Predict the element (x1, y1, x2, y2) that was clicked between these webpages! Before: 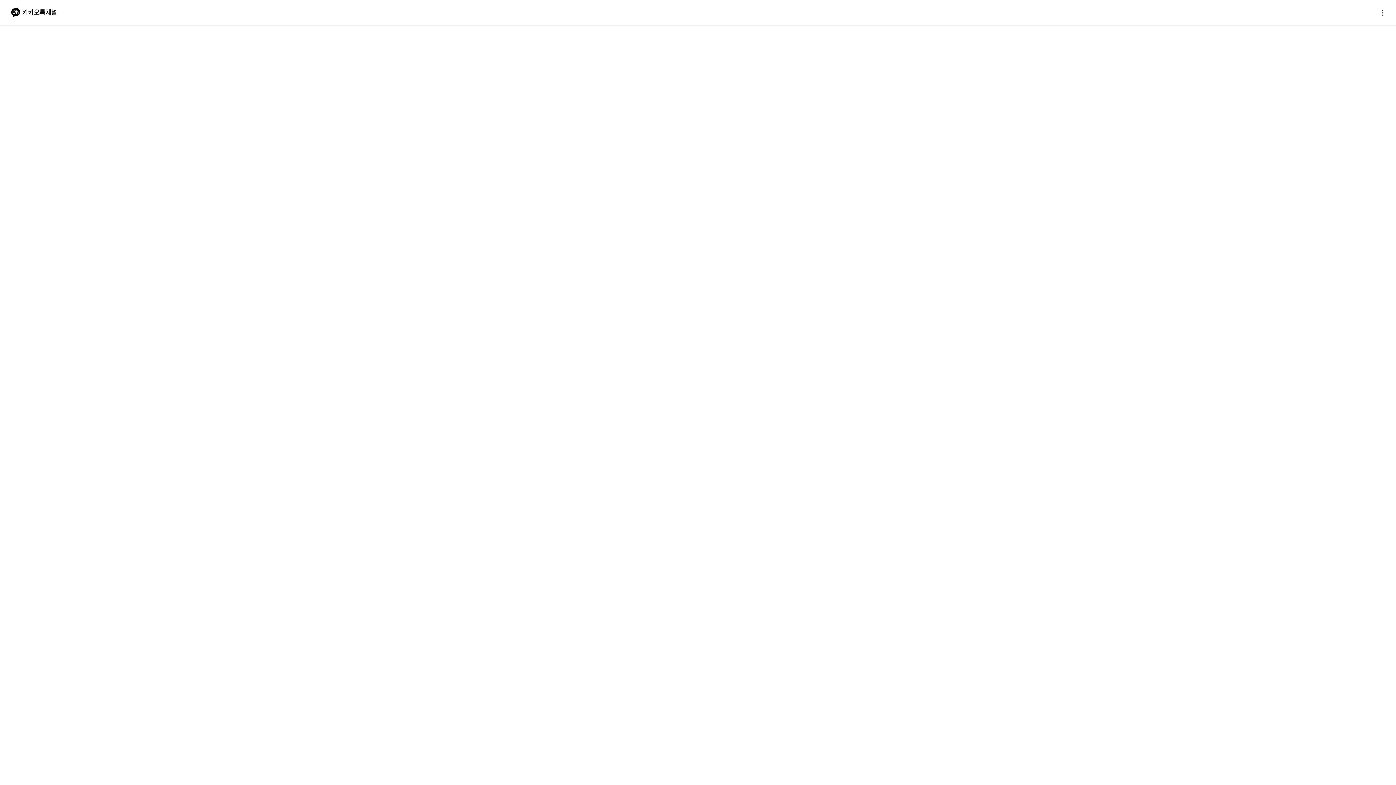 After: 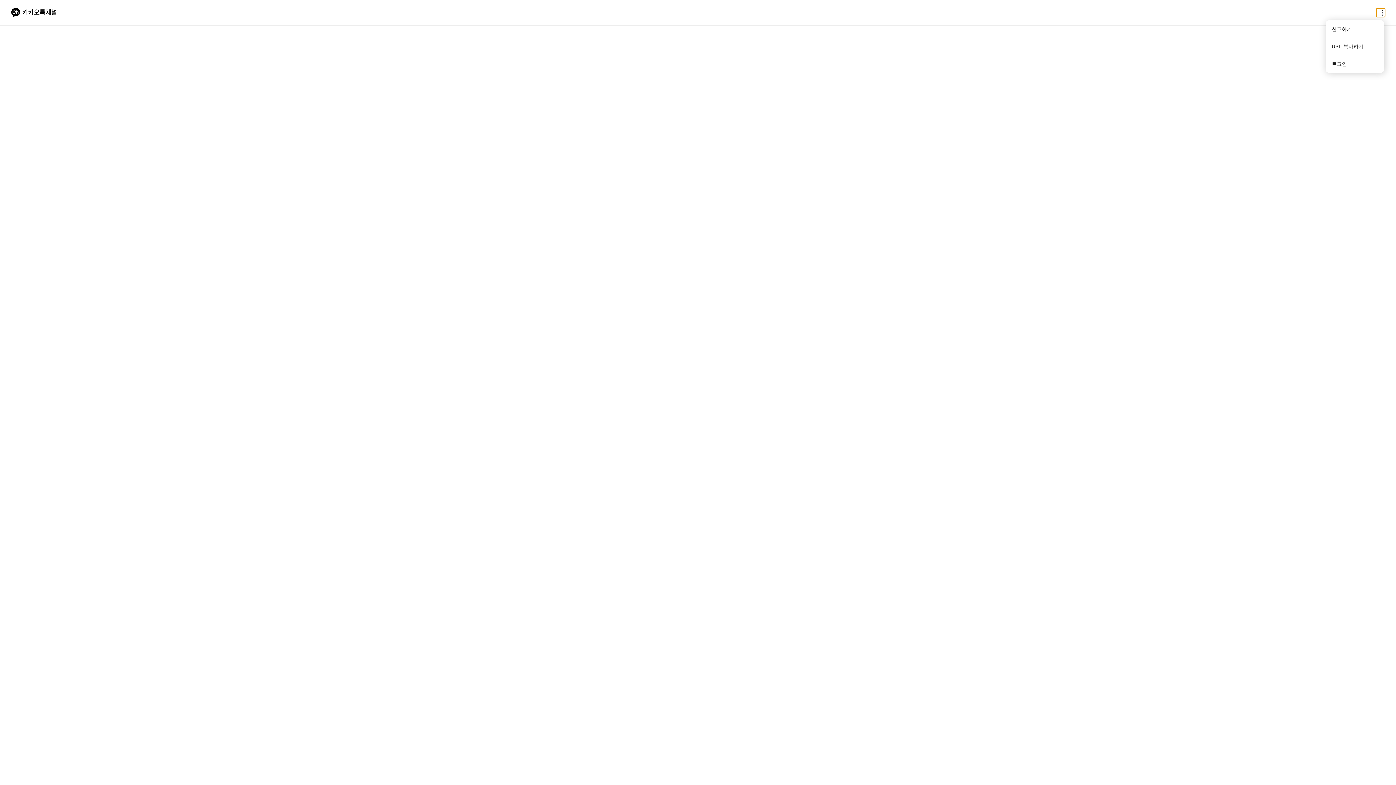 Action: label: 더보기 bbox: (1376, 8, 1385, 17)